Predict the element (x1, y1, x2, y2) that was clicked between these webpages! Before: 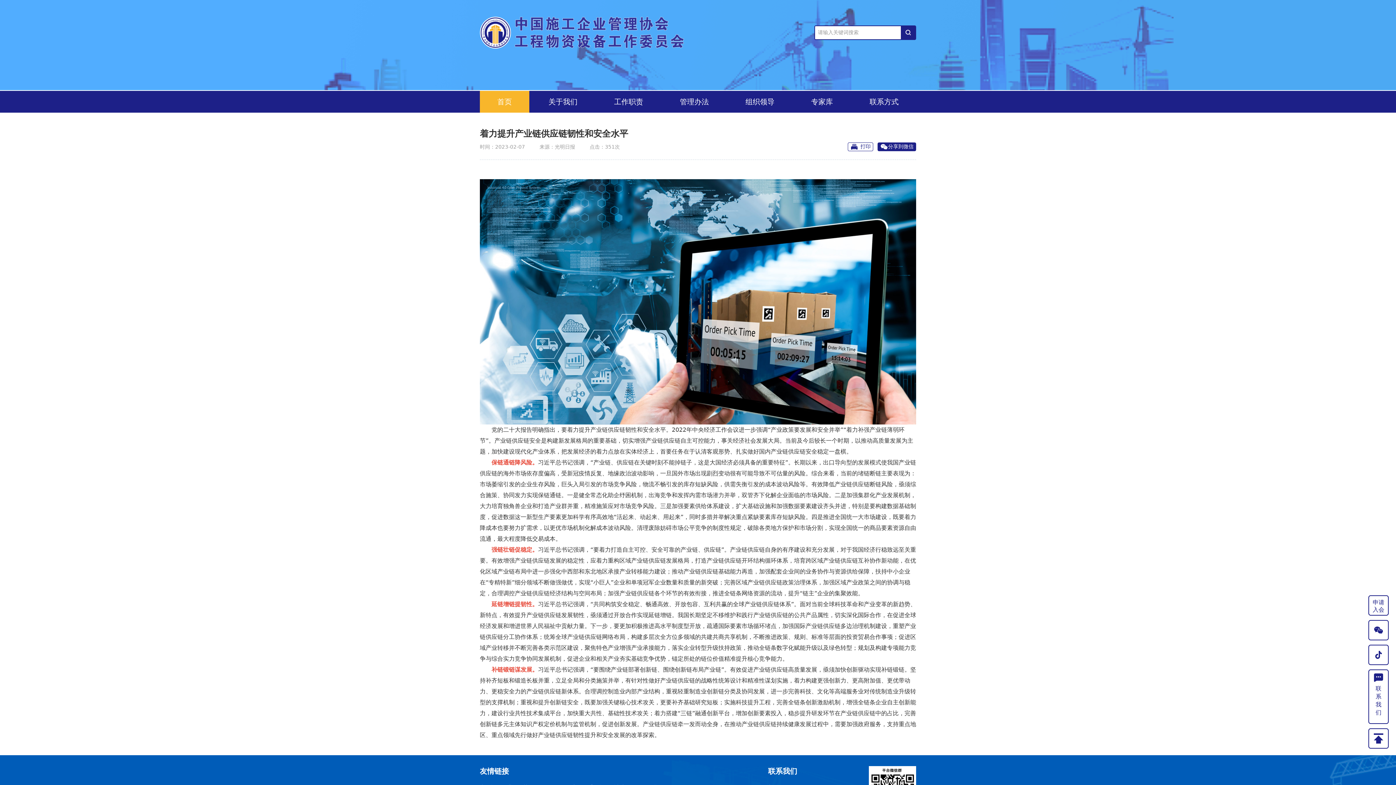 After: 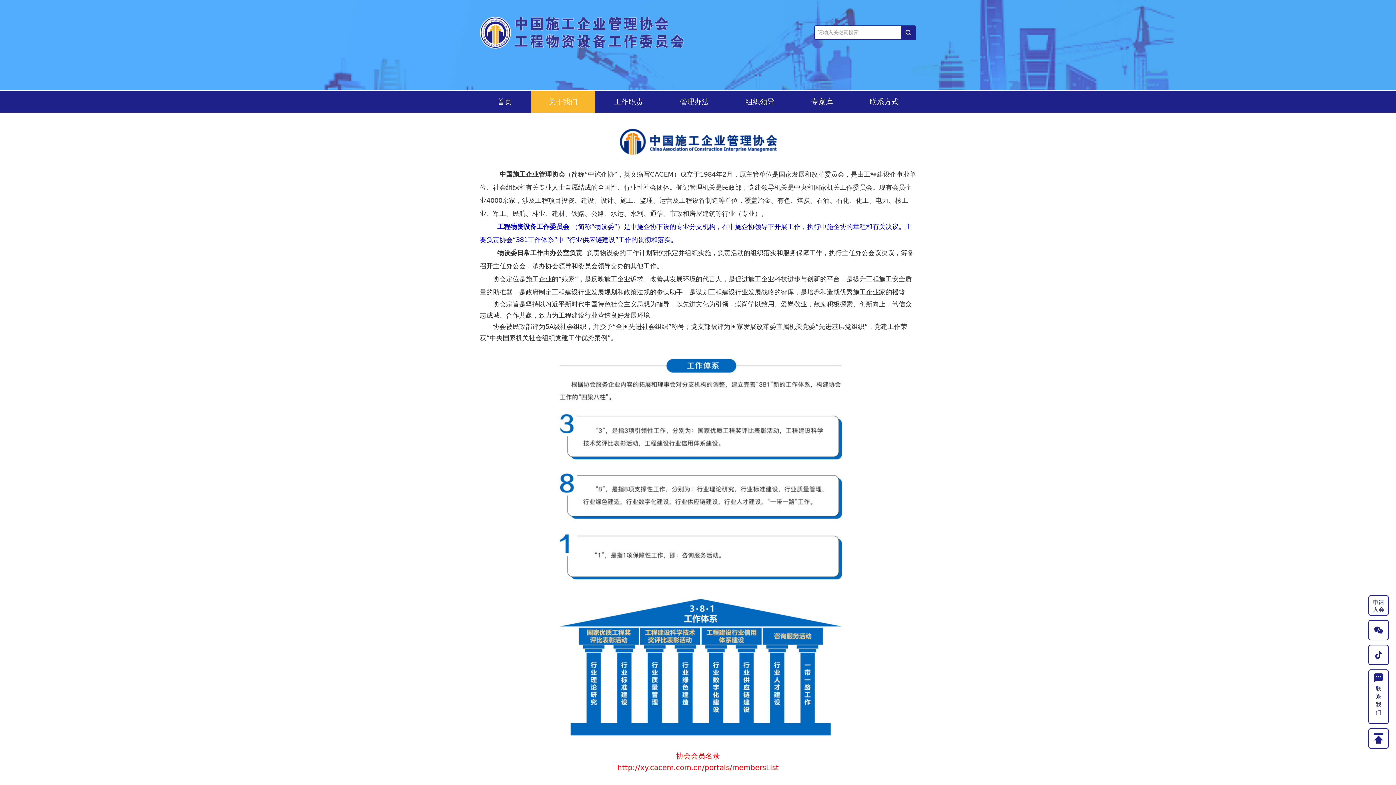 Action: bbox: (531, 90, 595, 112) label: 关于我们